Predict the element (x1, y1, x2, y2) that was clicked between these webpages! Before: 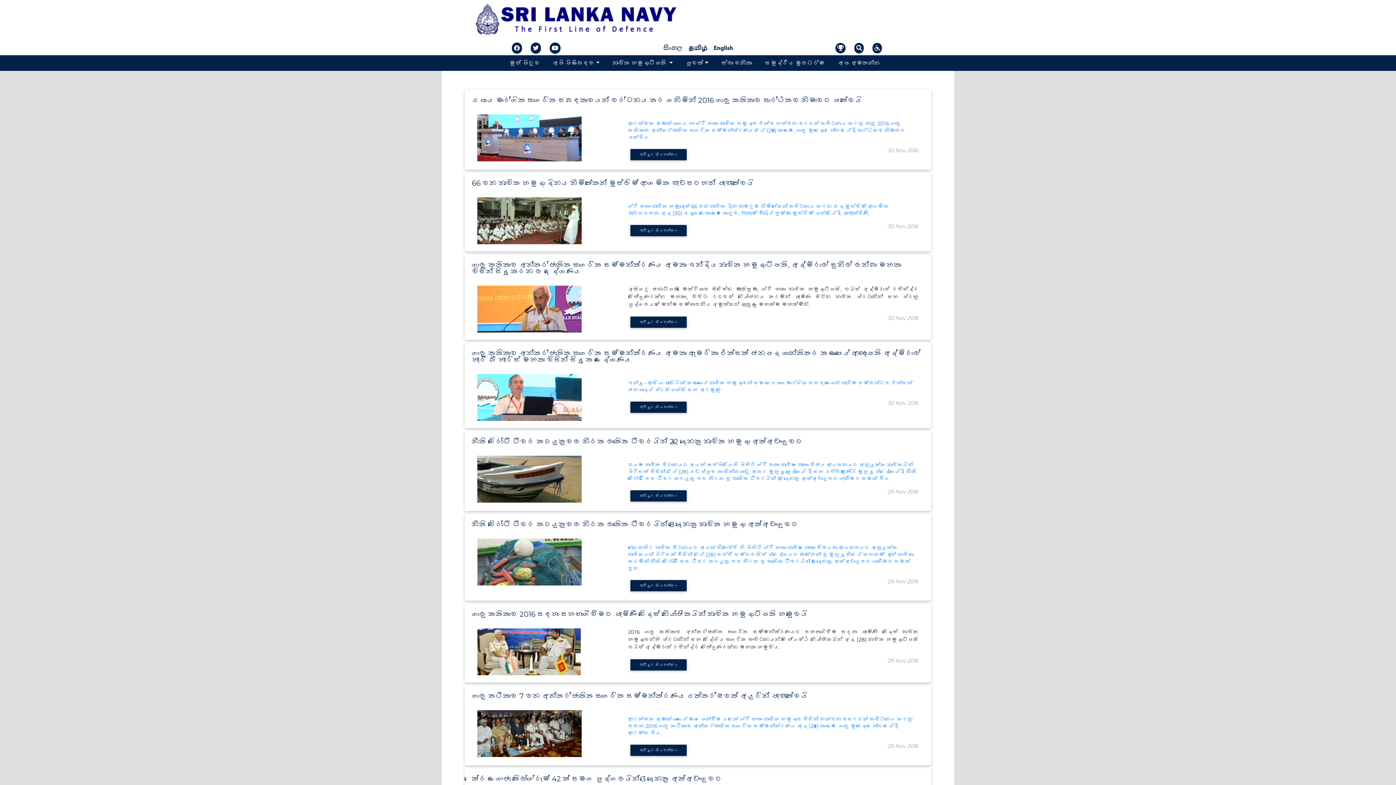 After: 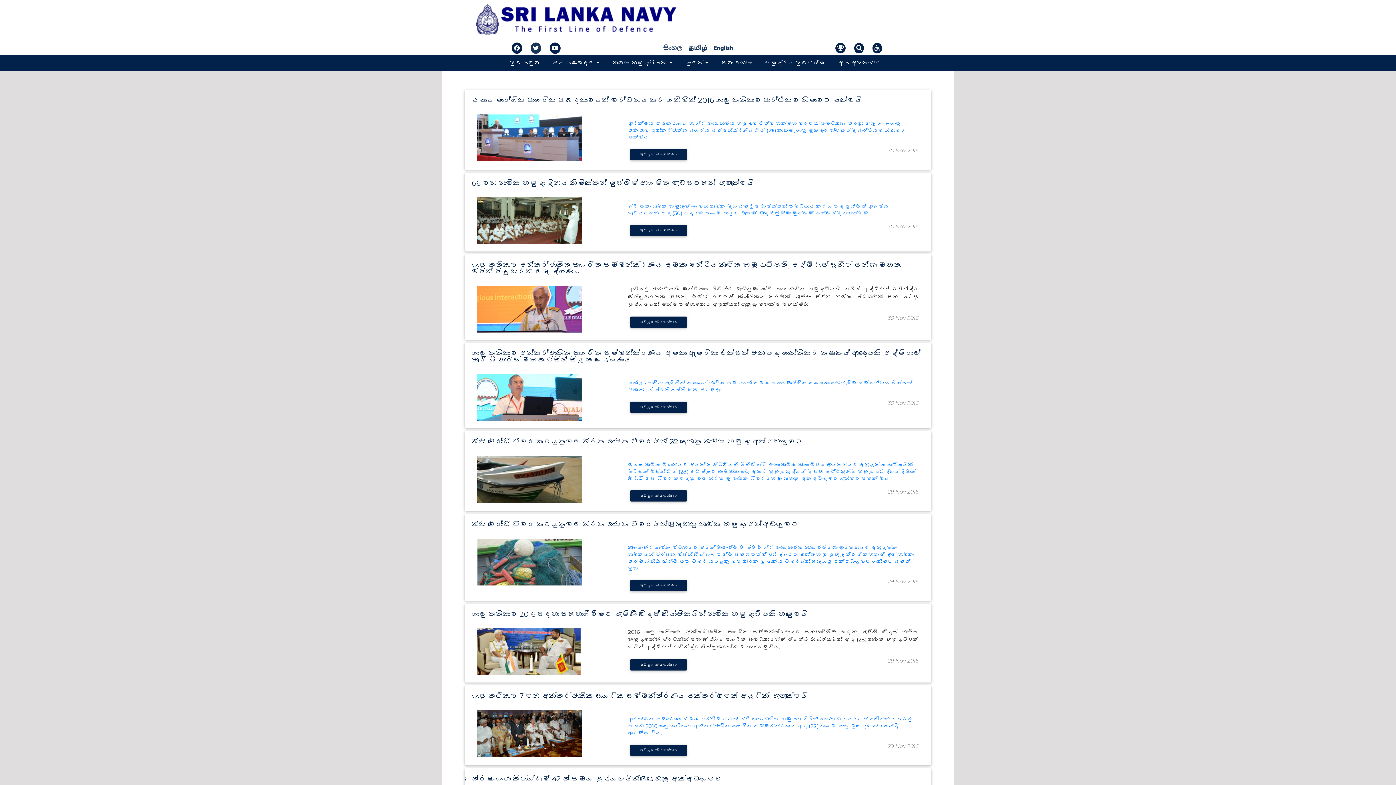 Action: bbox: (530, 42, 540, 53)